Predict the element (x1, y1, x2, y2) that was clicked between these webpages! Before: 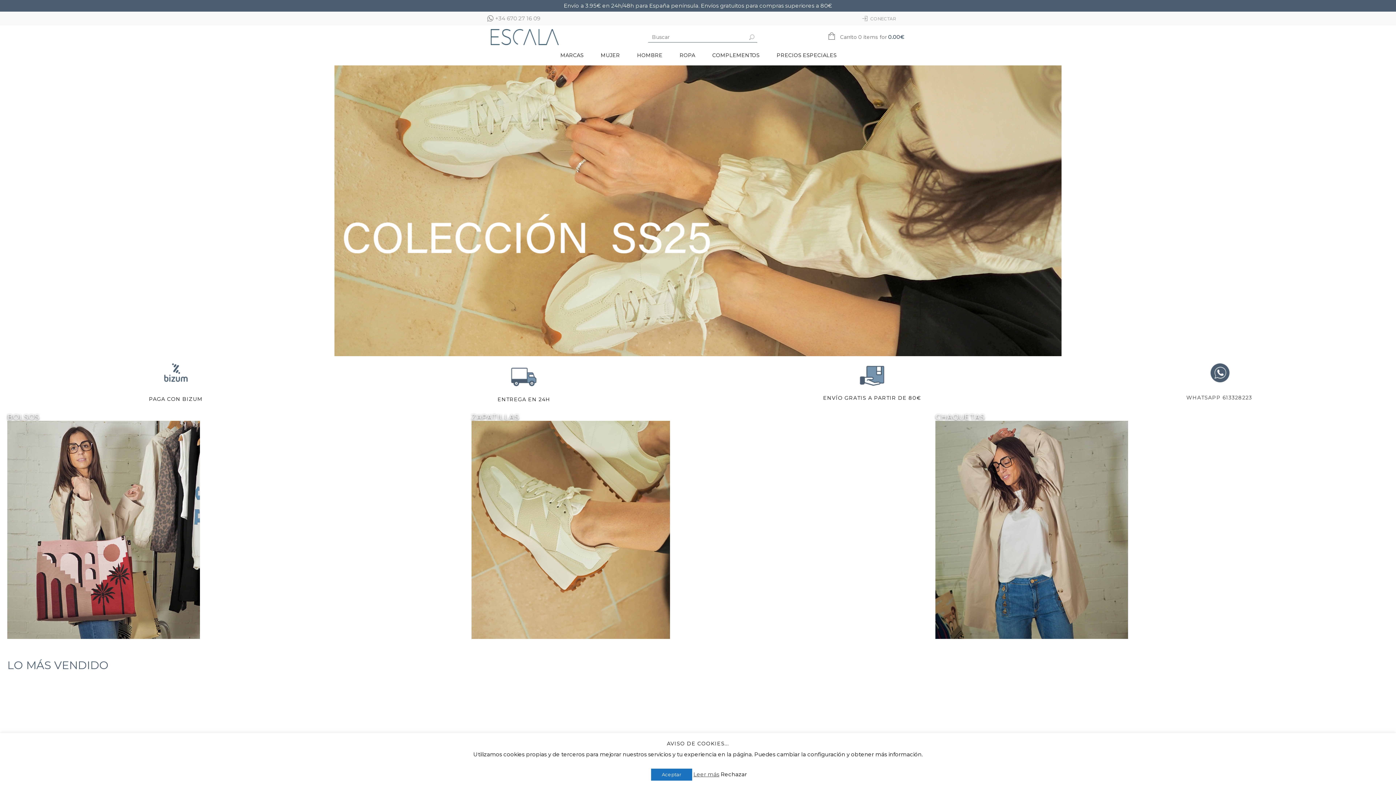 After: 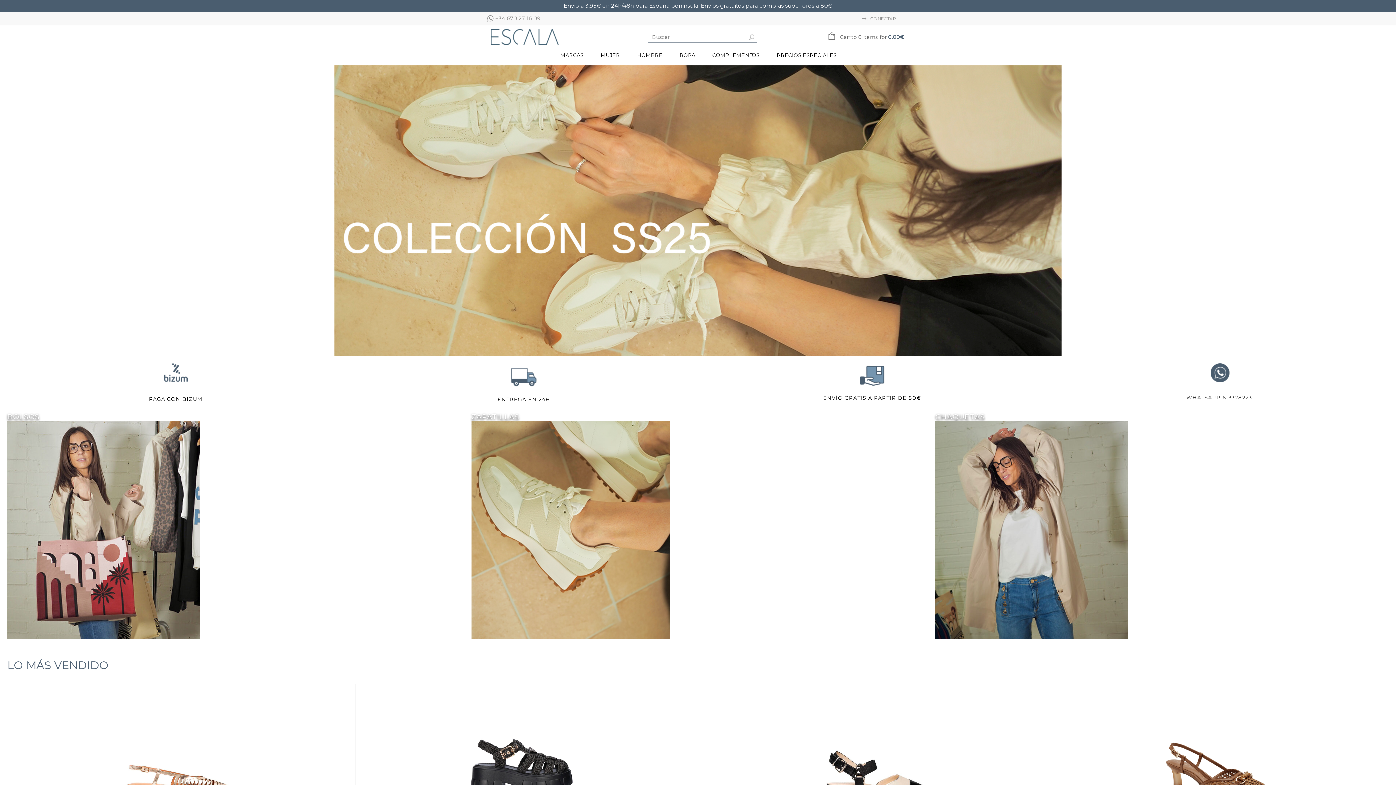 Action: label: Aceptar bbox: (651, 769, 692, 781)